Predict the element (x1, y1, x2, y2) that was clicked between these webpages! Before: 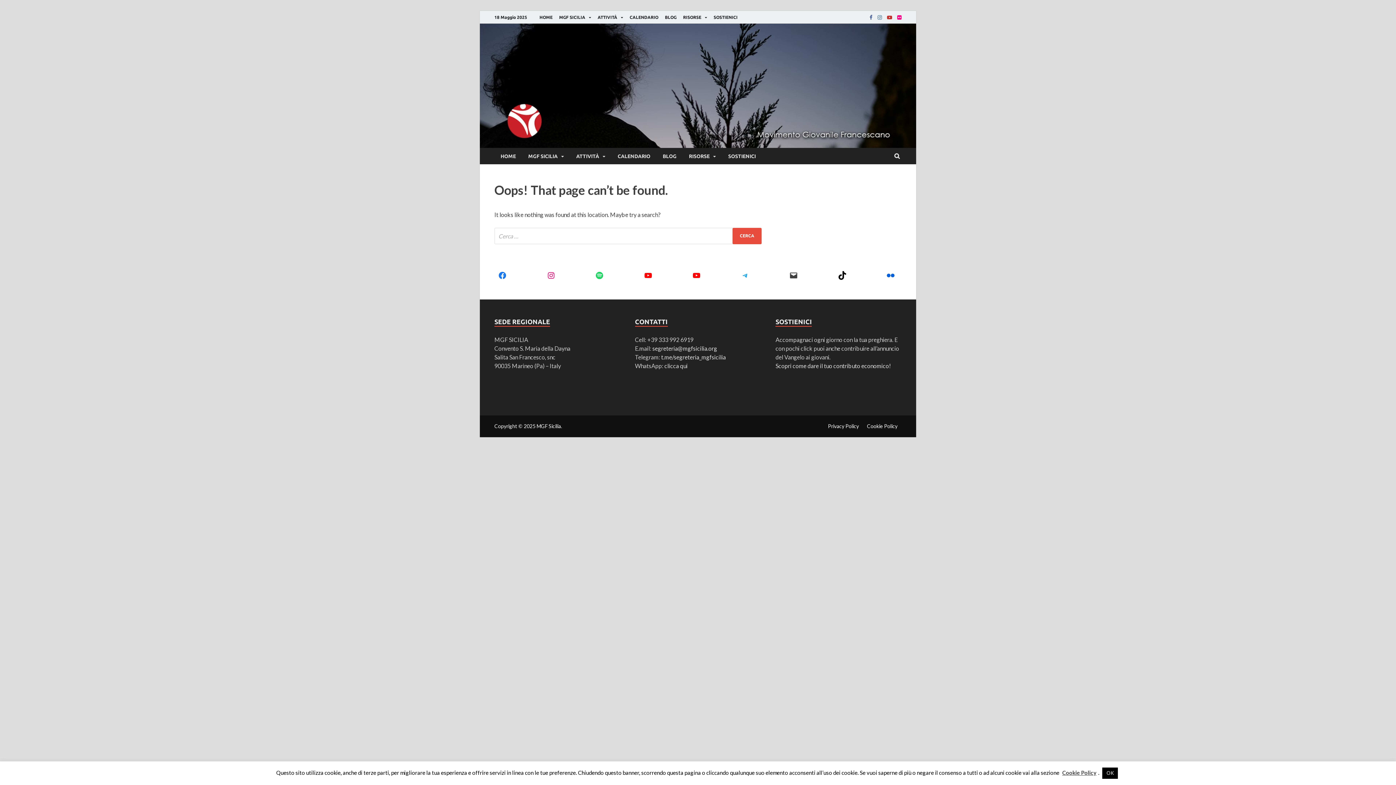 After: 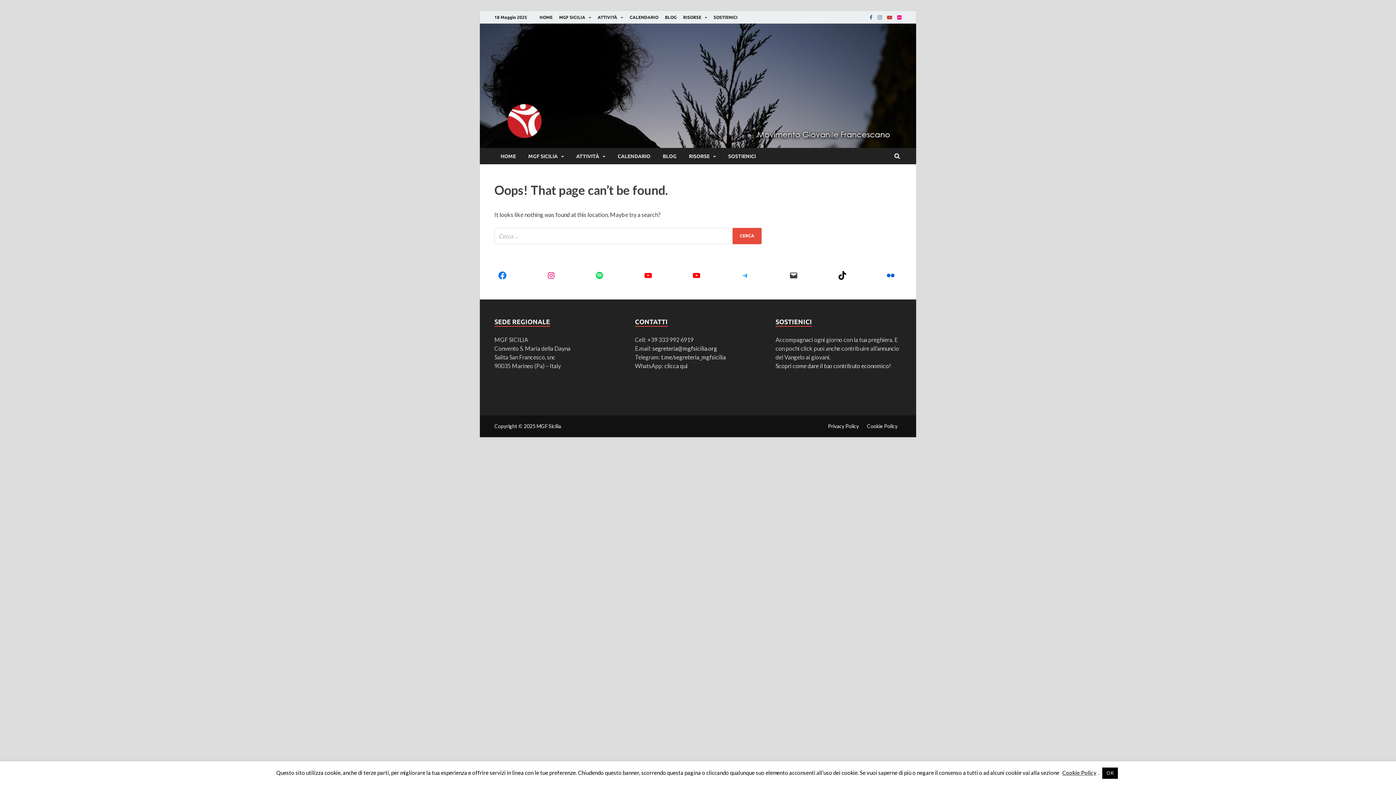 Action: label: Facebook: https://www.facebook.com/MGFsicilia bbox: (496, 268, 509, 282)